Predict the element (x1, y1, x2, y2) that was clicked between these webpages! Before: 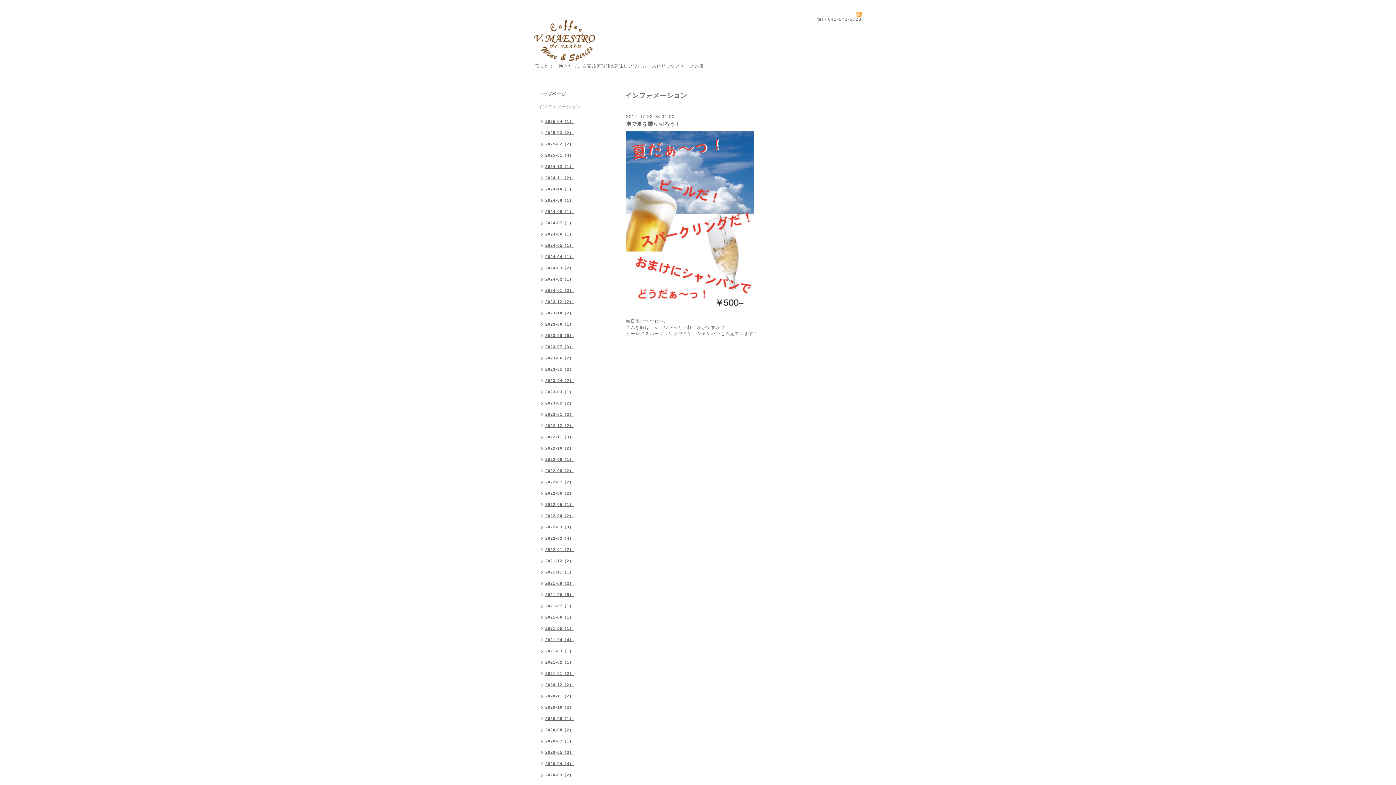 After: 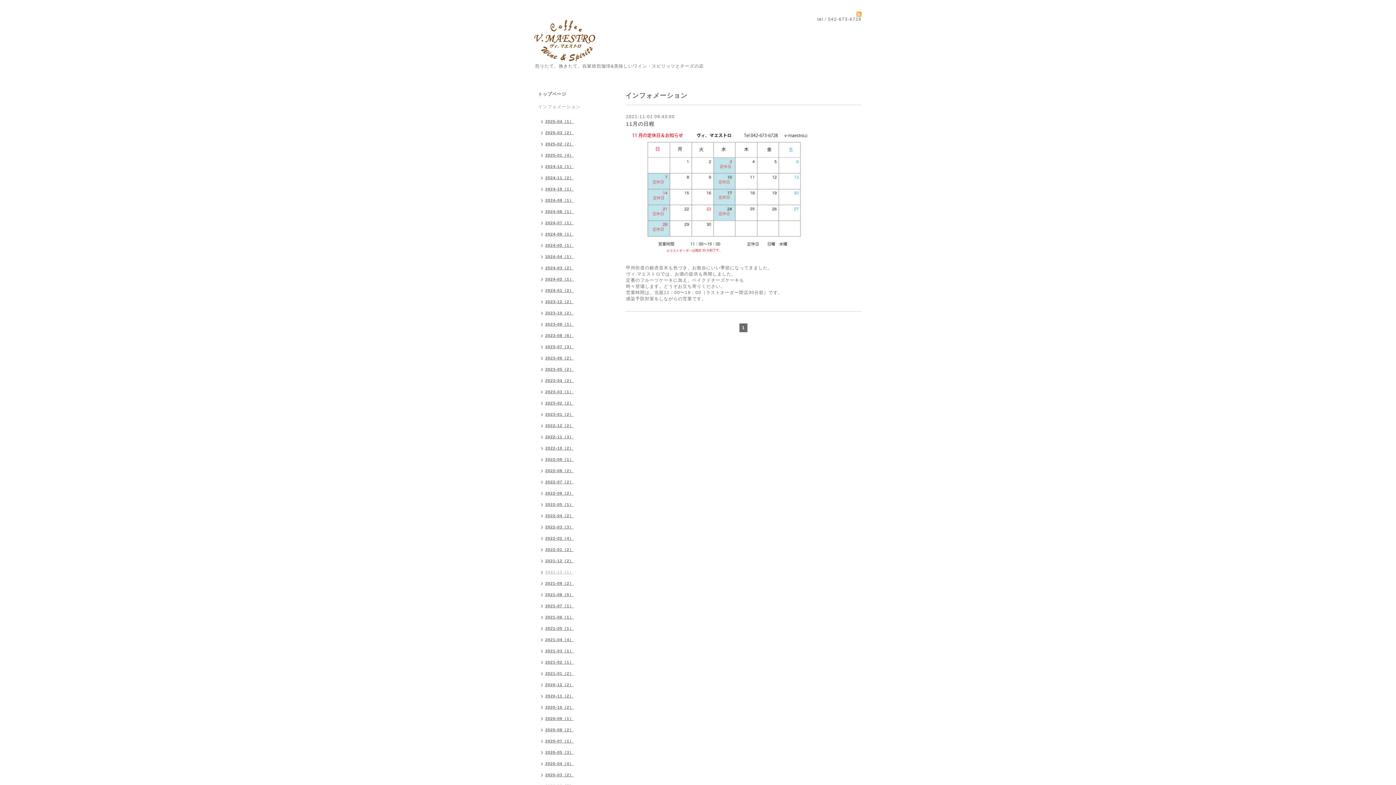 Action: label: 2021-11（1） bbox: (534, 567, 577, 578)